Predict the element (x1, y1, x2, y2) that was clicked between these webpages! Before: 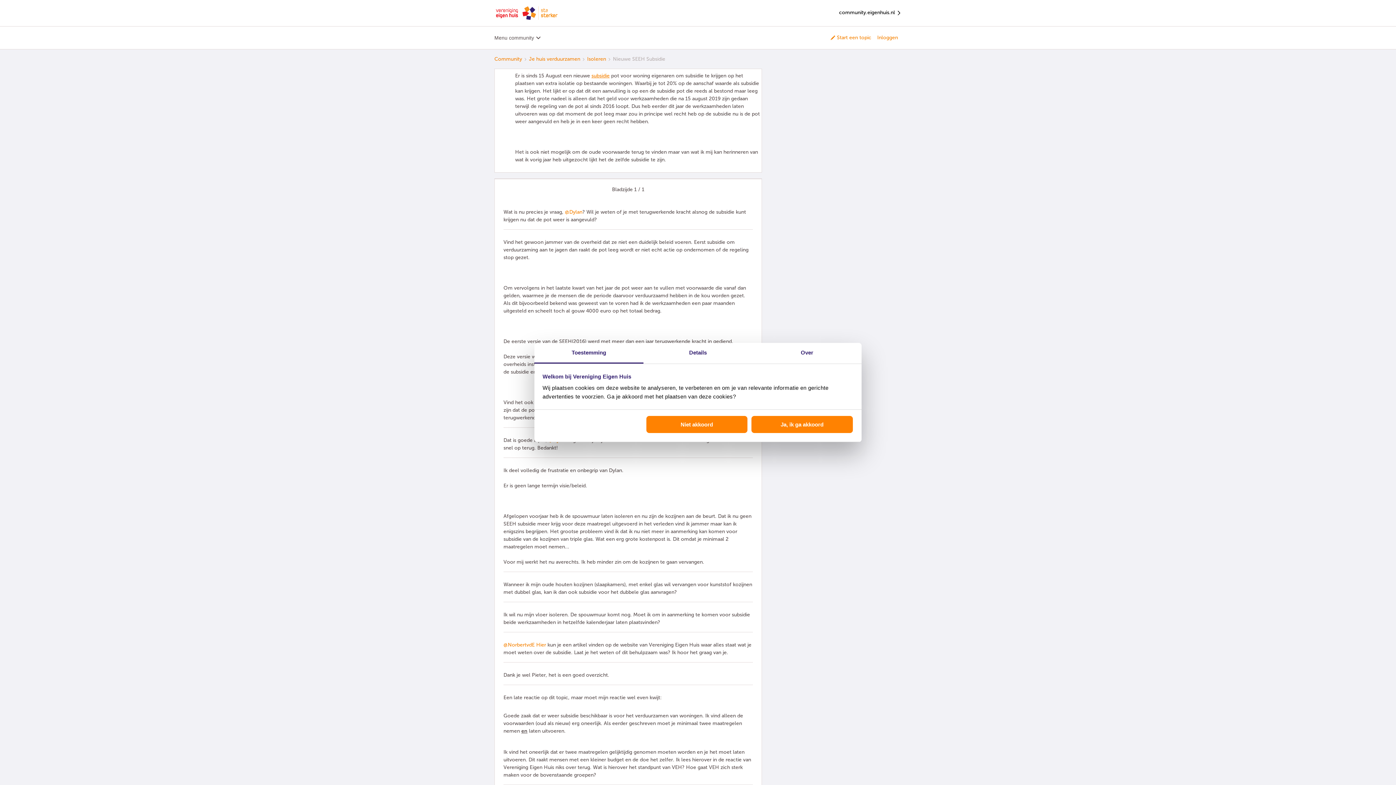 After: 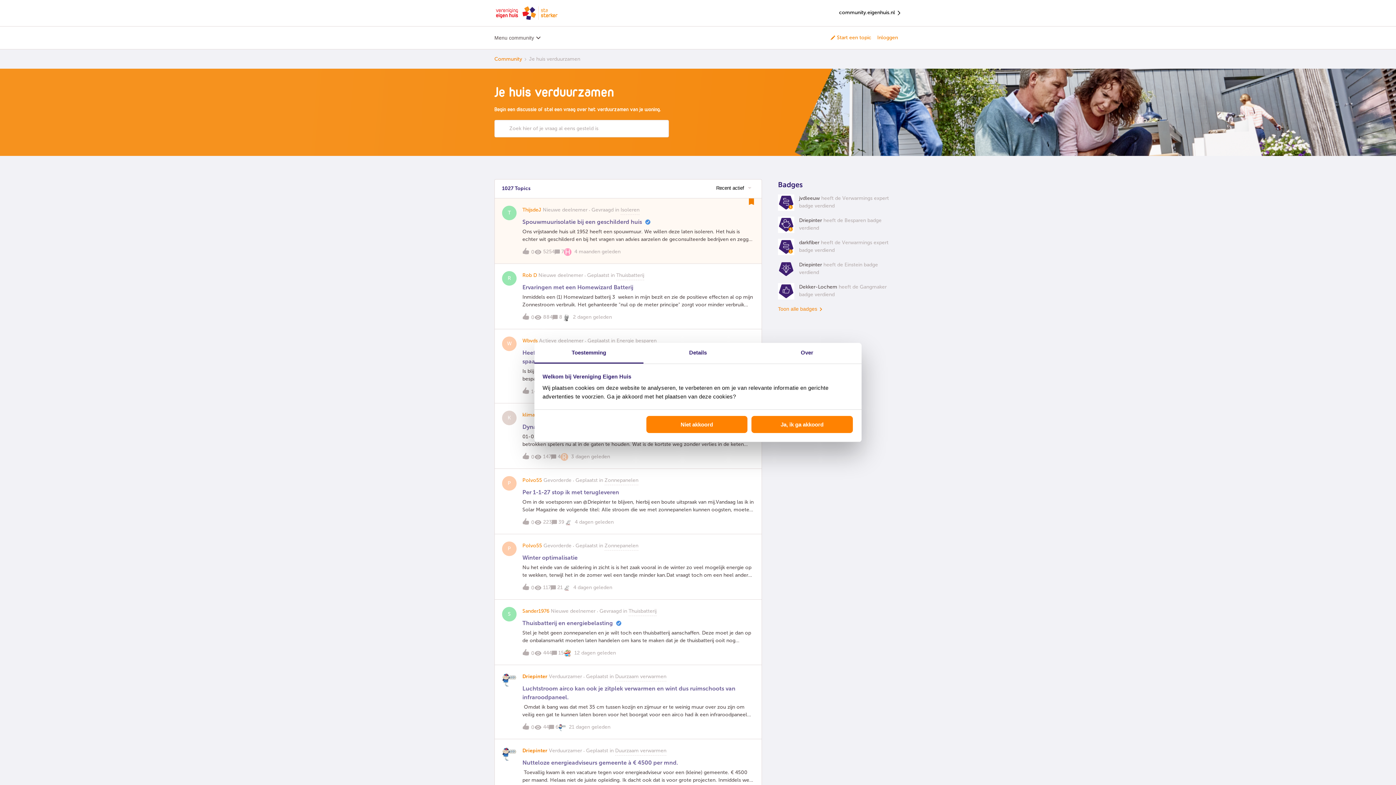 Action: bbox: (529, 55, 580, 62) label: Je huis verduurzamen